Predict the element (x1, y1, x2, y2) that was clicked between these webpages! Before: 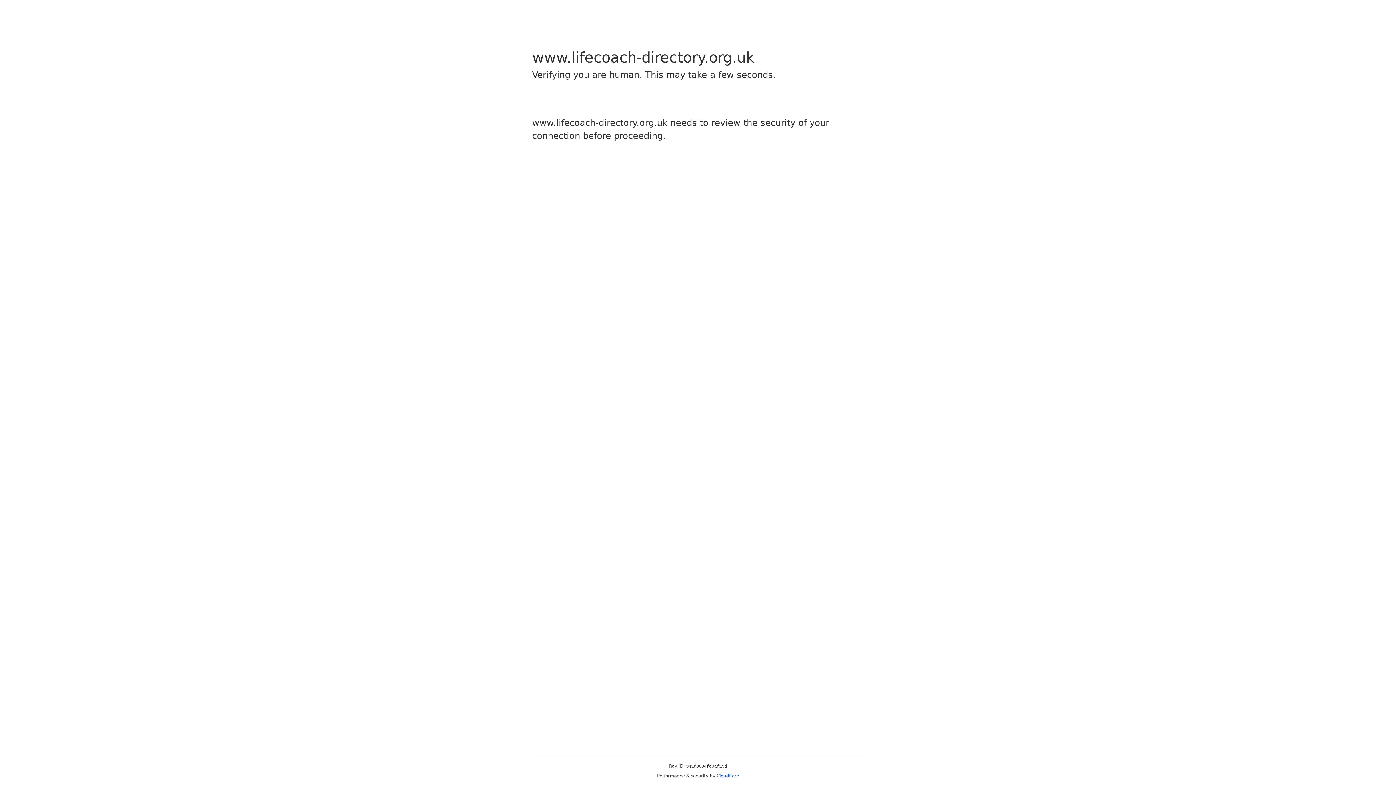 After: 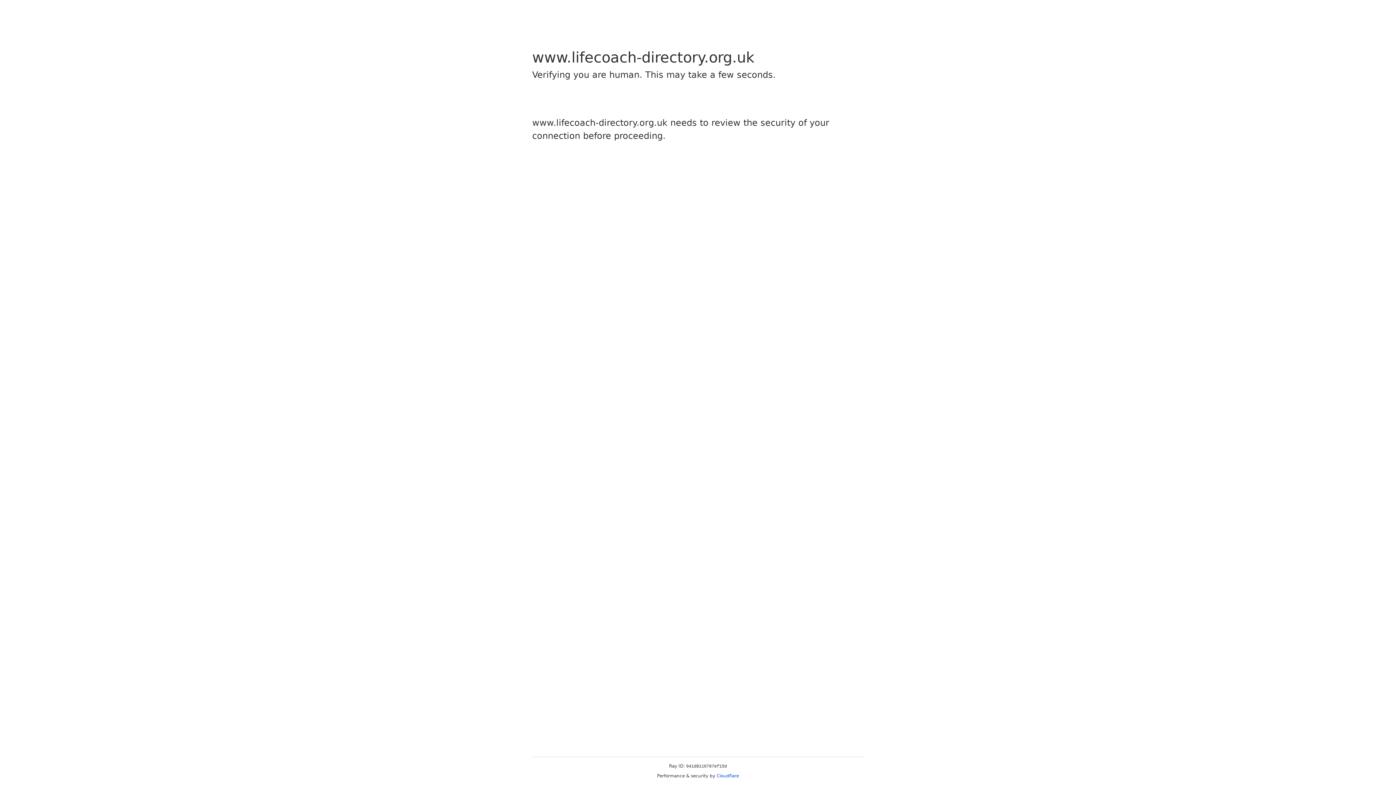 Action: label: Cloudflare bbox: (716, 773, 739, 778)